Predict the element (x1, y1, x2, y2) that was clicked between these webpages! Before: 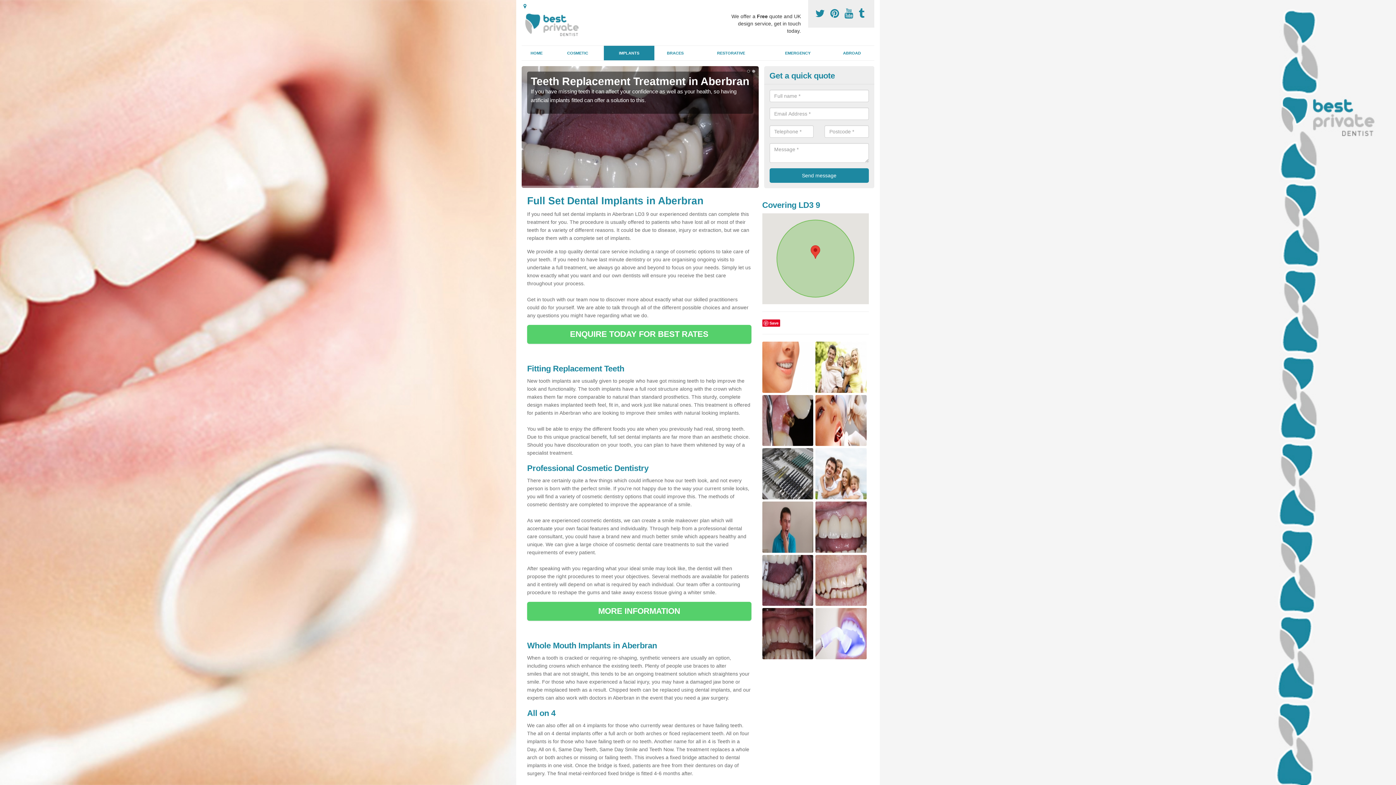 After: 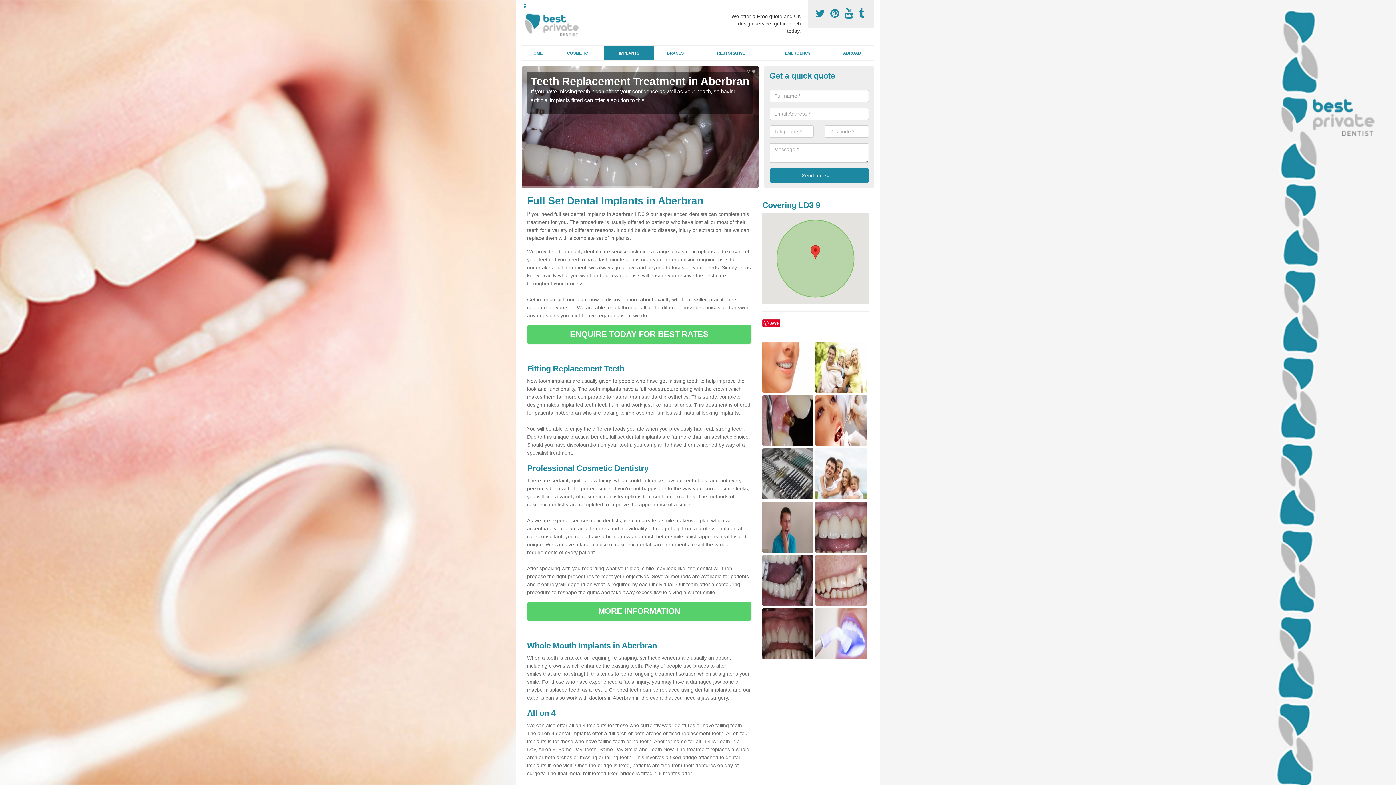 Action: label:   bbox: (844, 8, 856, 19)